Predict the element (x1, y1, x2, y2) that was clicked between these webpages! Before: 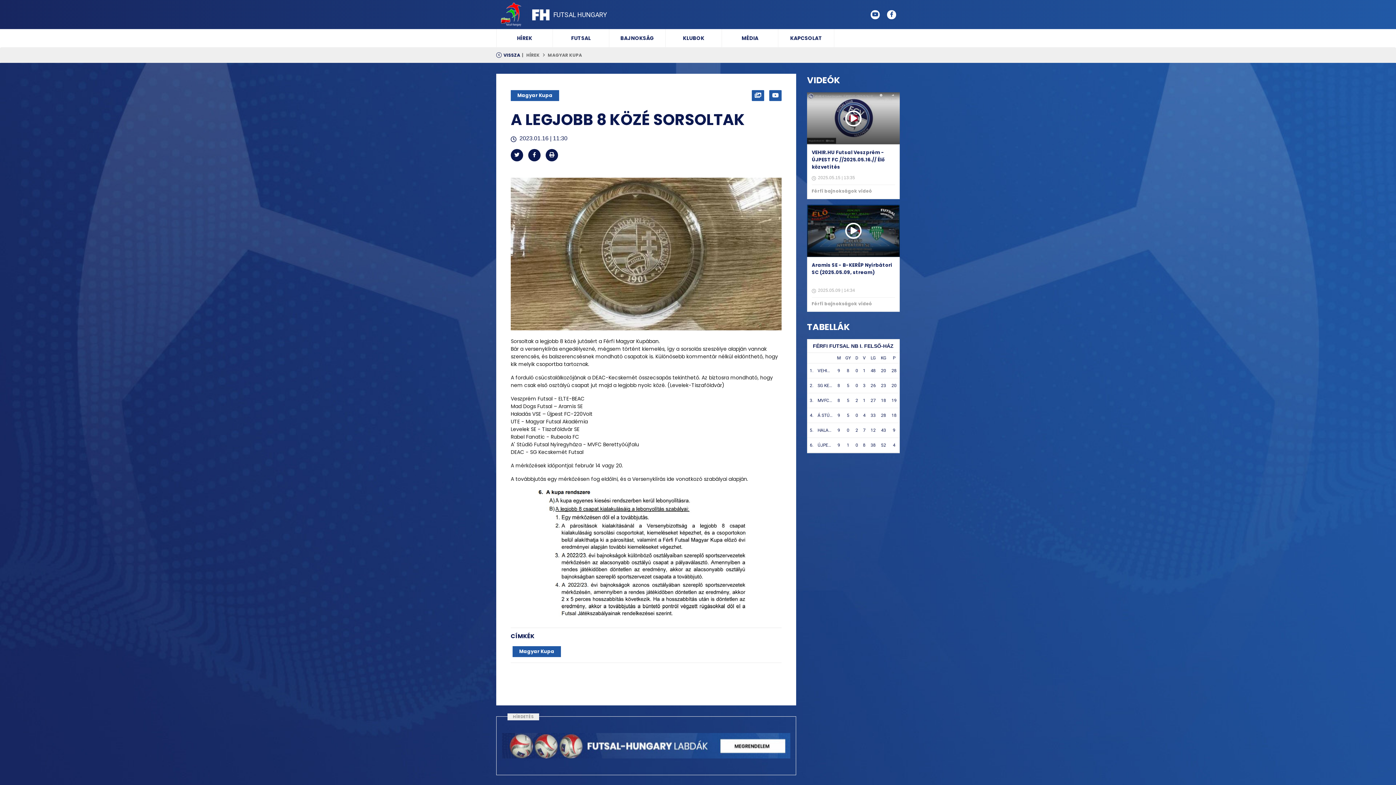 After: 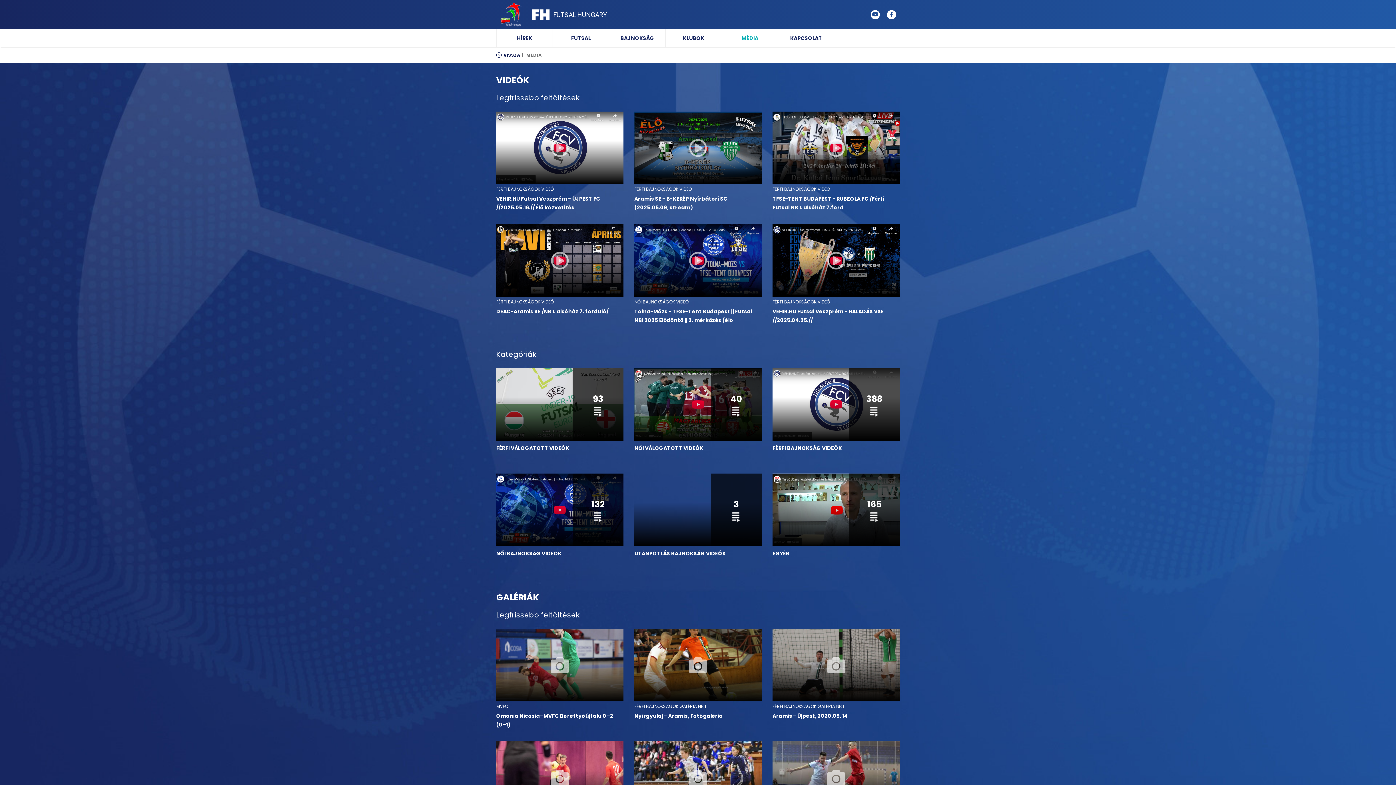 Action: label: MÉDIA bbox: (738, 31, 761, 44)